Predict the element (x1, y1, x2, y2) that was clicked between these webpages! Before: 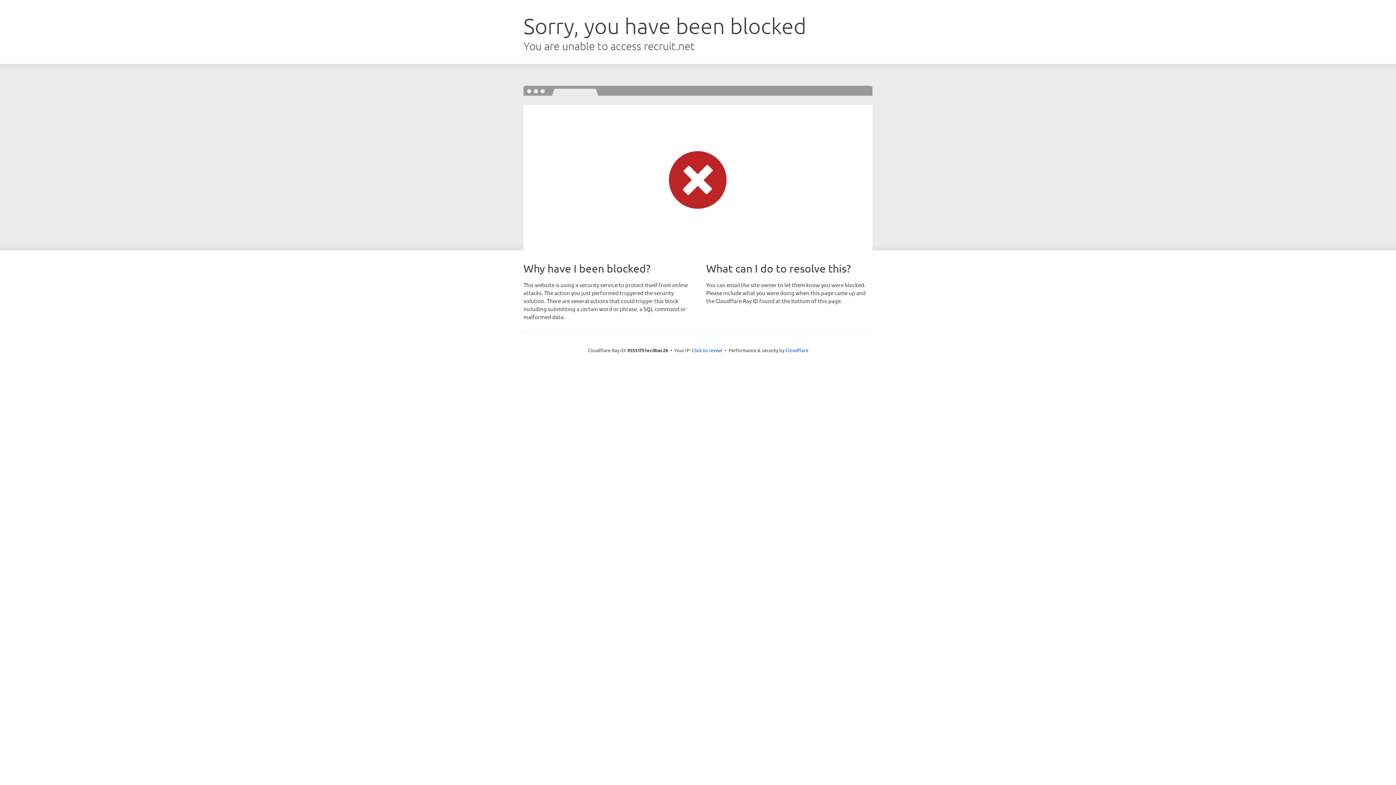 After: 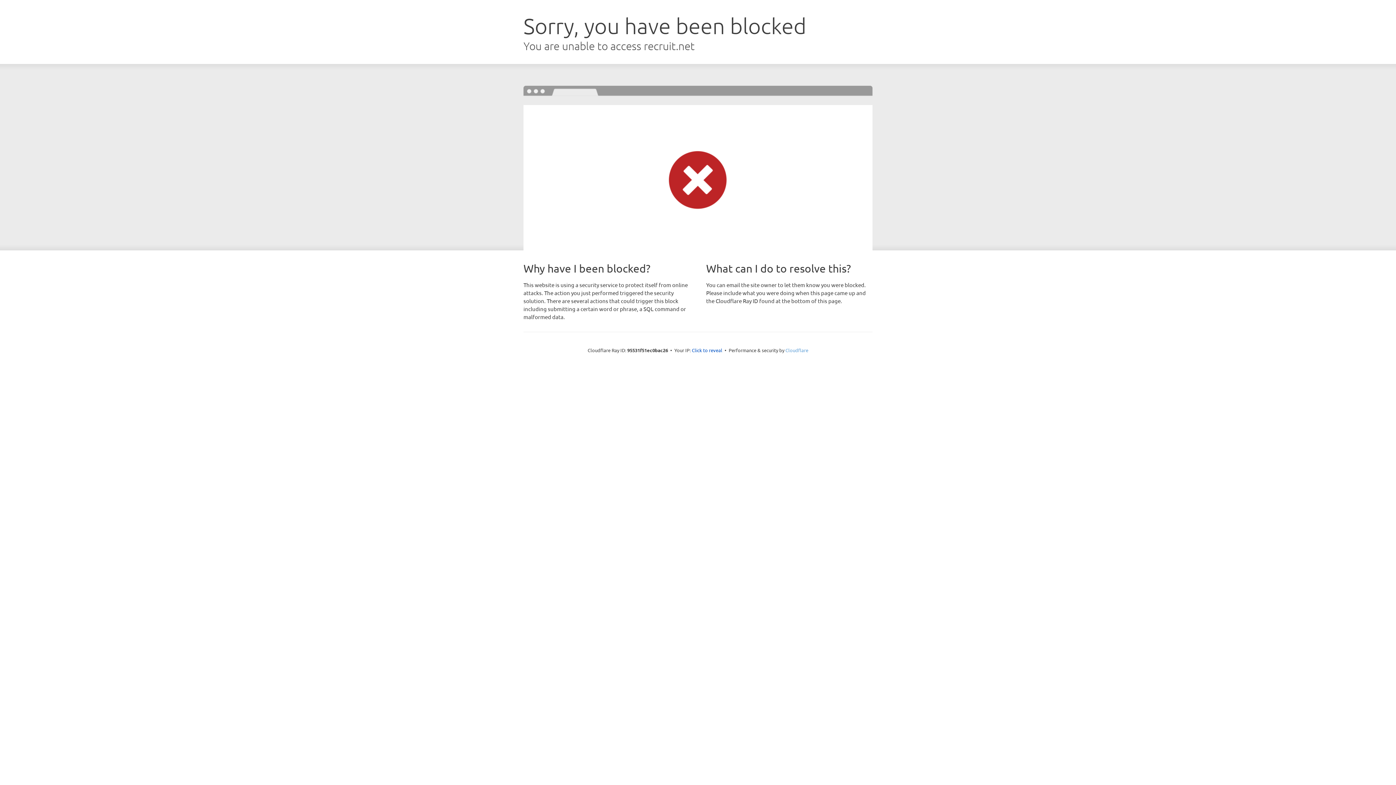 Action: label: Cloudflare bbox: (785, 347, 808, 353)